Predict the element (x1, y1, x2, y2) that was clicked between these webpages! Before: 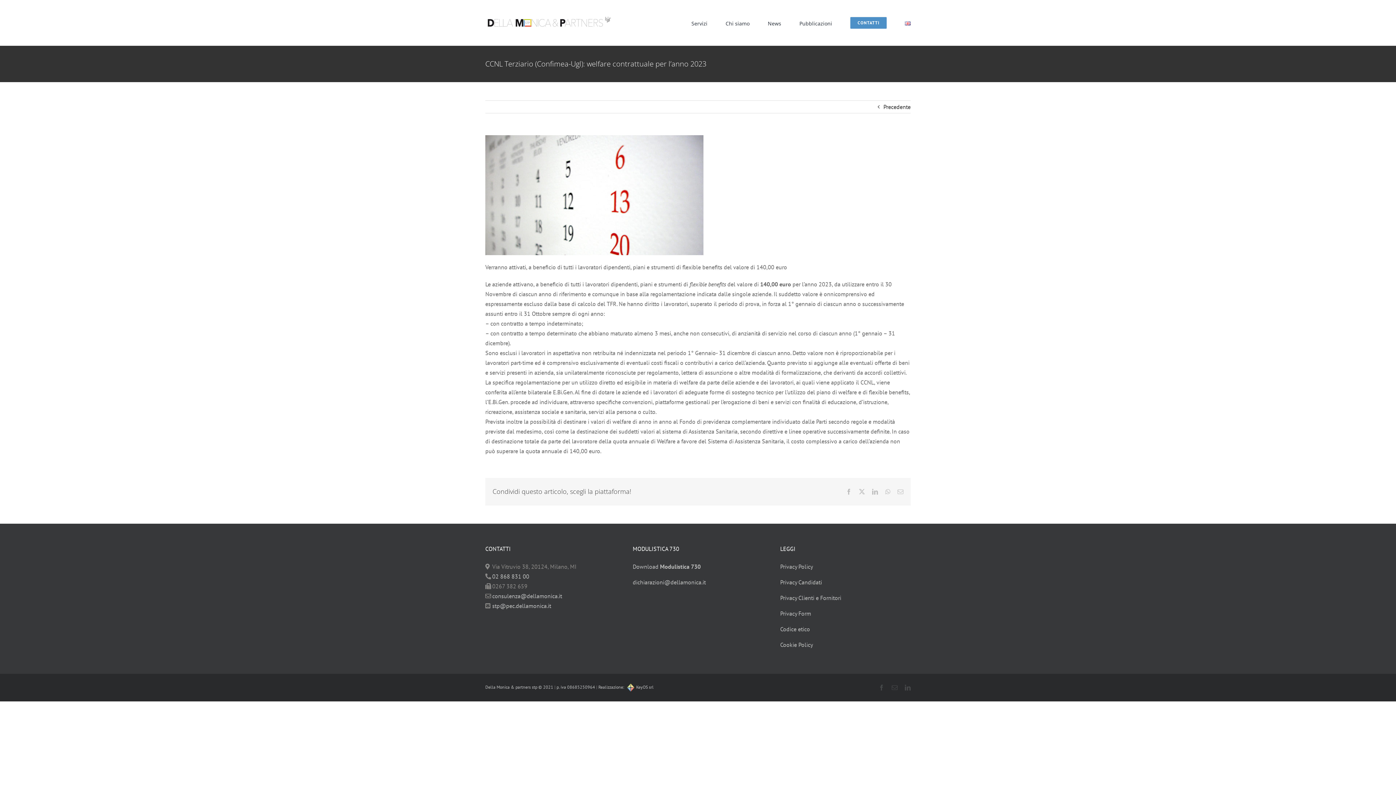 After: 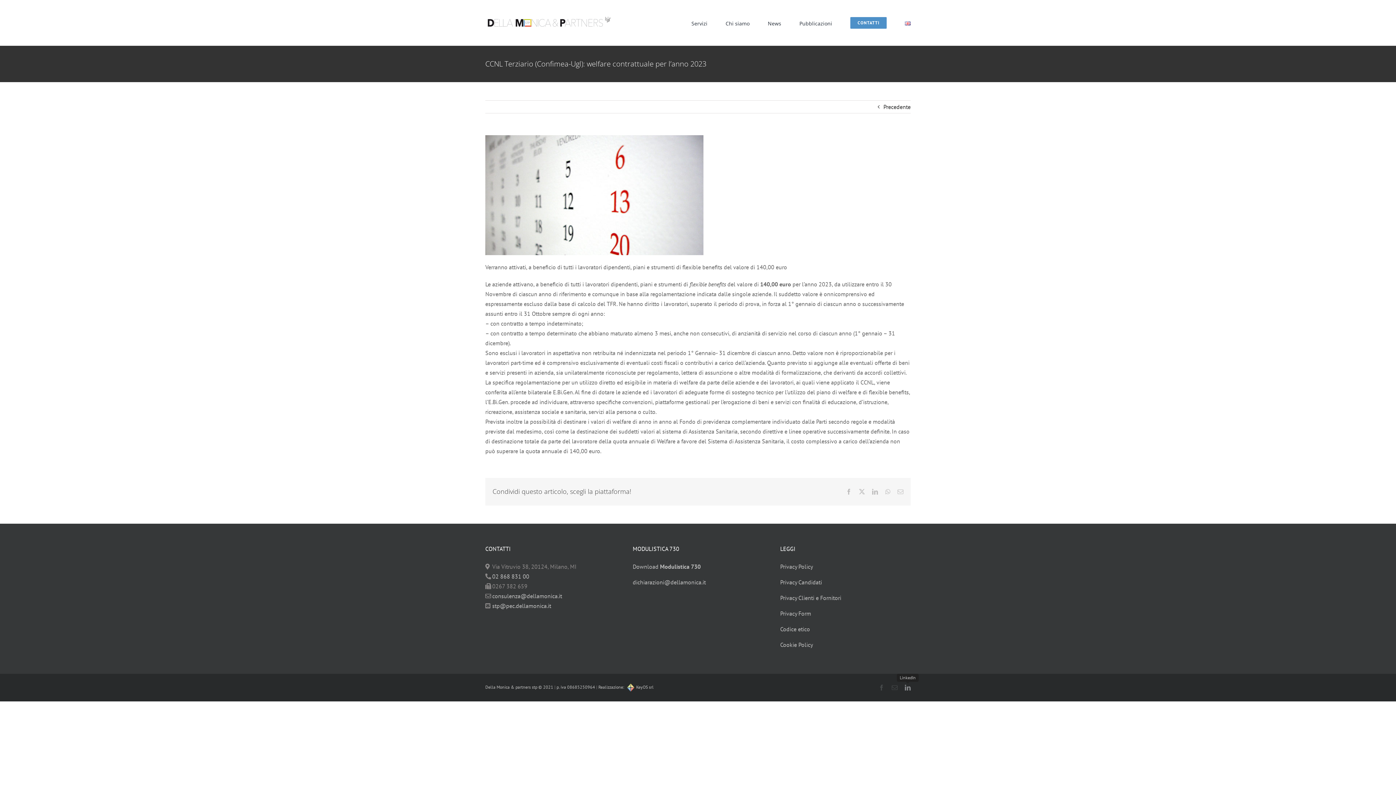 Action: bbox: (905, 684, 910, 690) label: linkedin